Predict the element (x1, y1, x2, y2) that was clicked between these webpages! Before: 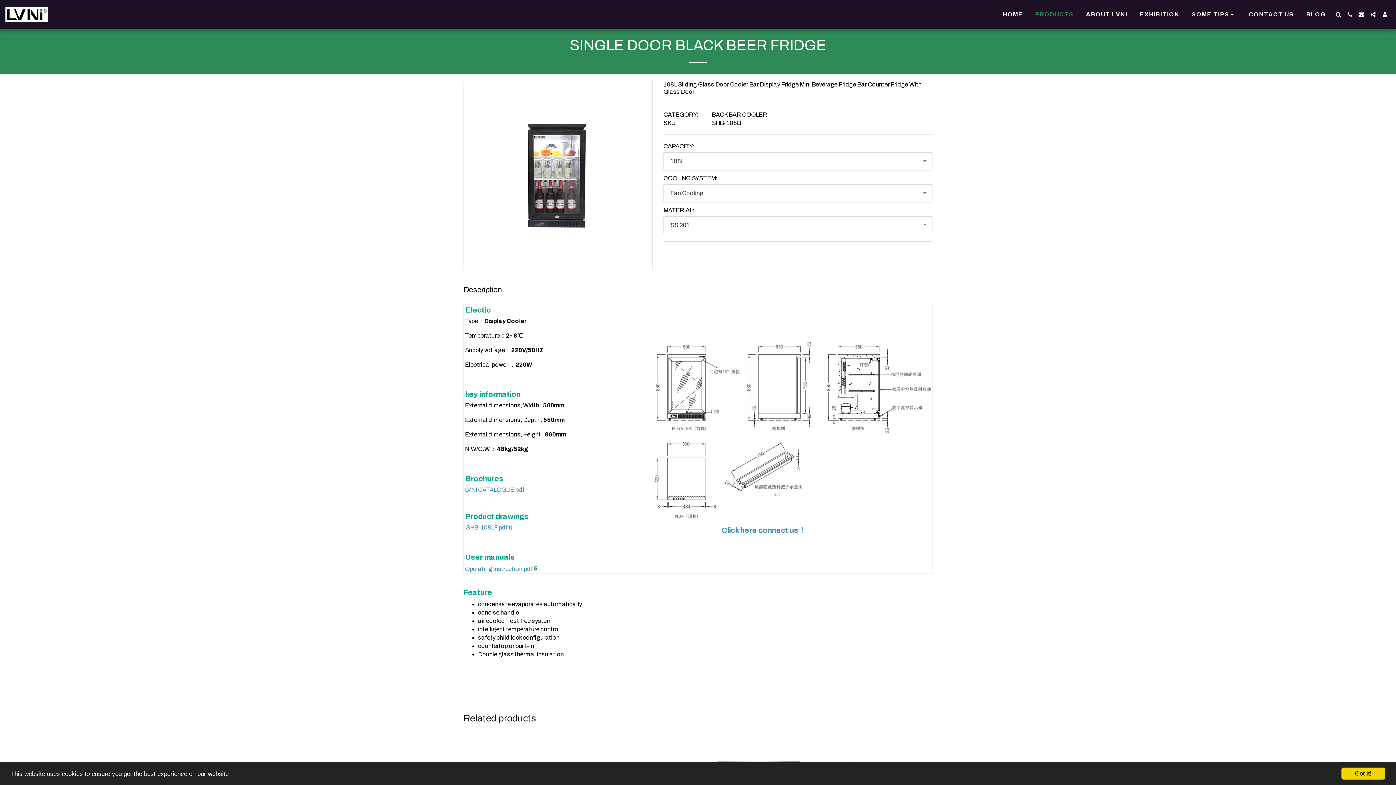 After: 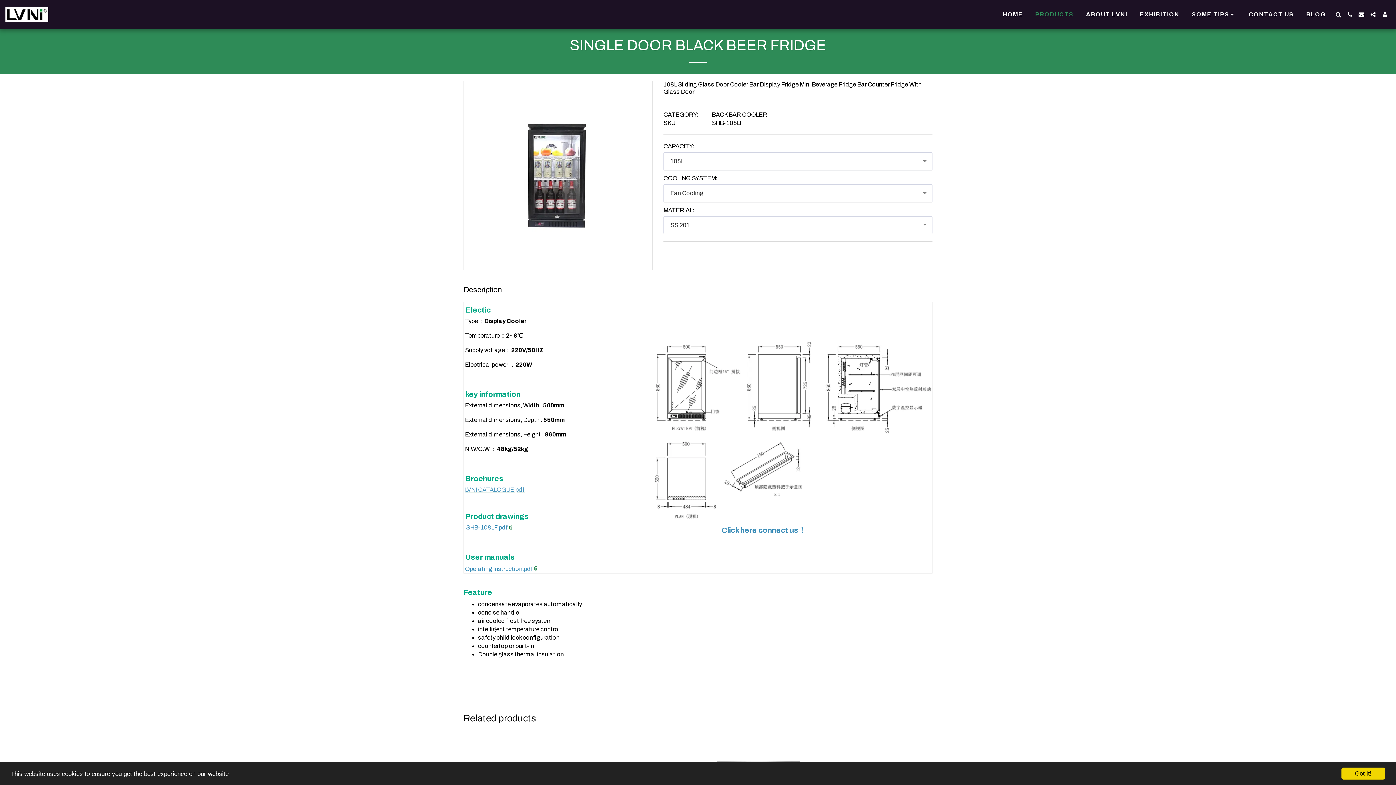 Action: bbox: (465, 486, 524, 493) label: LVNI CATALOGUE.pdf